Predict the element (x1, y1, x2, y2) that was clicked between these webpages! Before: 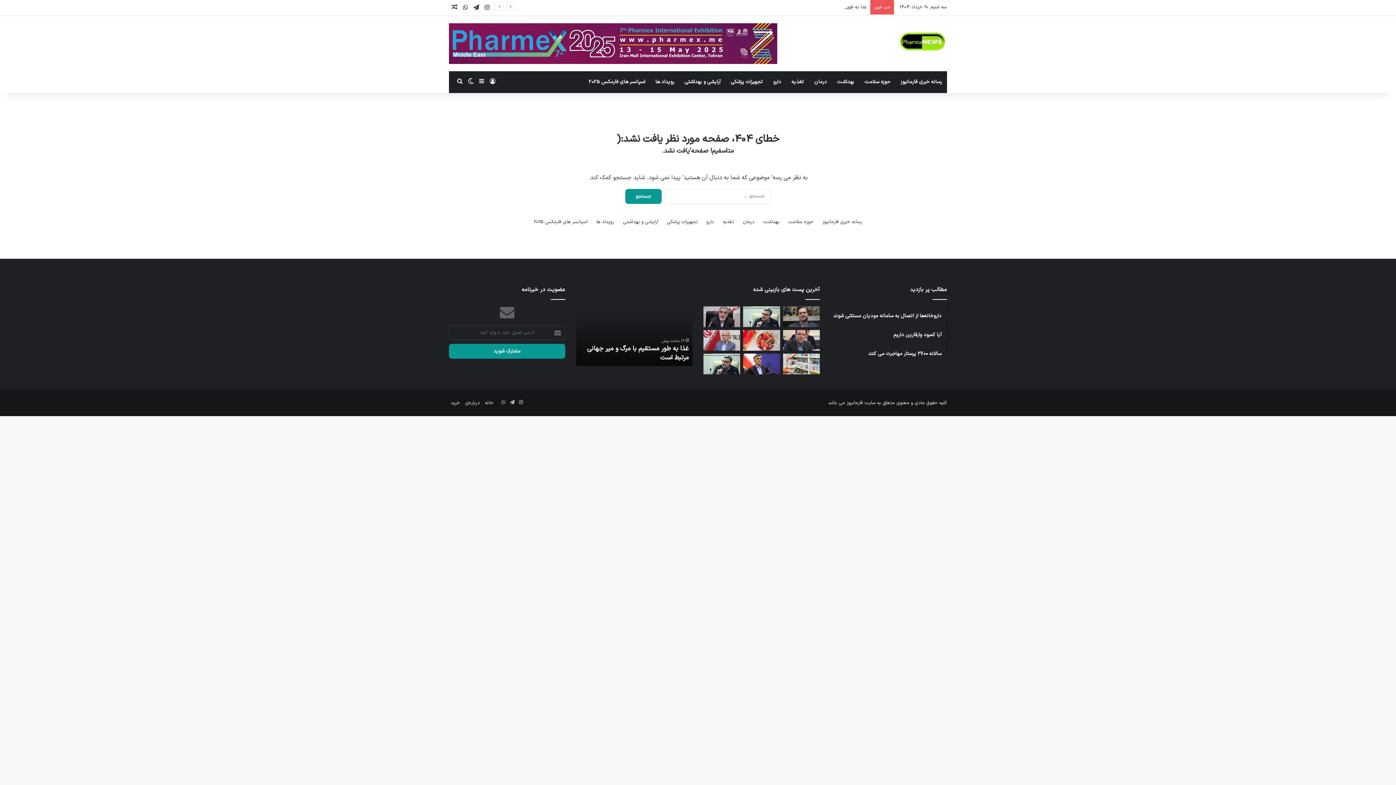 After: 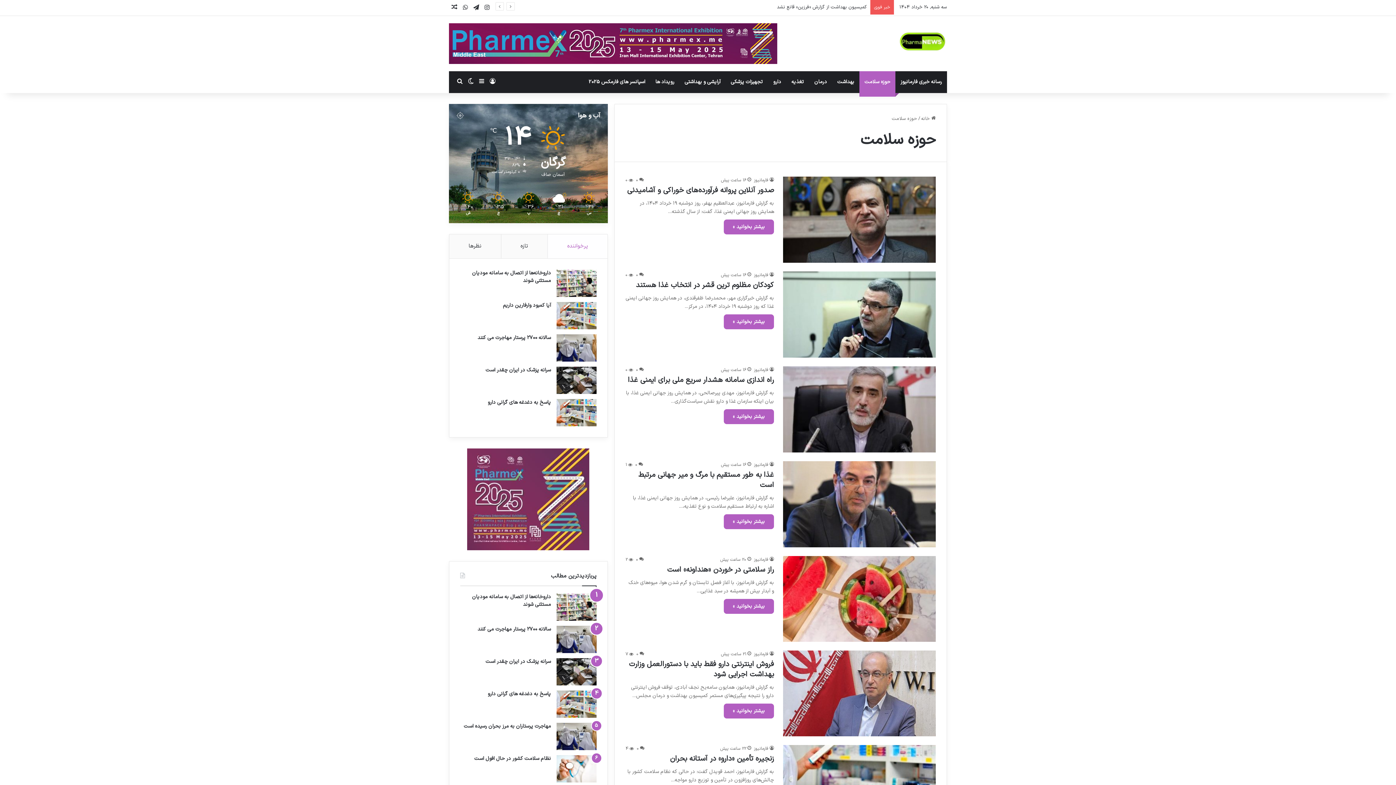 Action: bbox: (788, 218, 814, 226) label: حوزه سلامت